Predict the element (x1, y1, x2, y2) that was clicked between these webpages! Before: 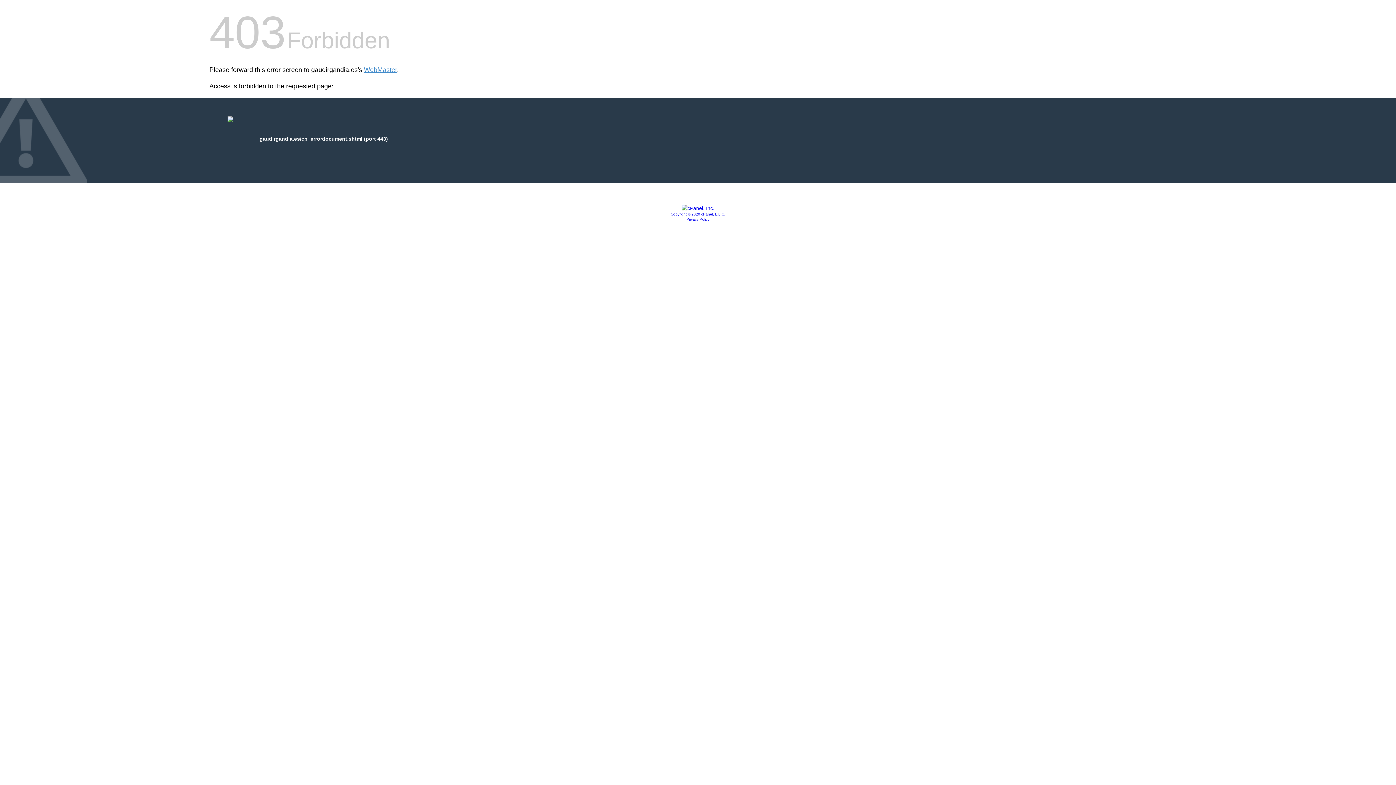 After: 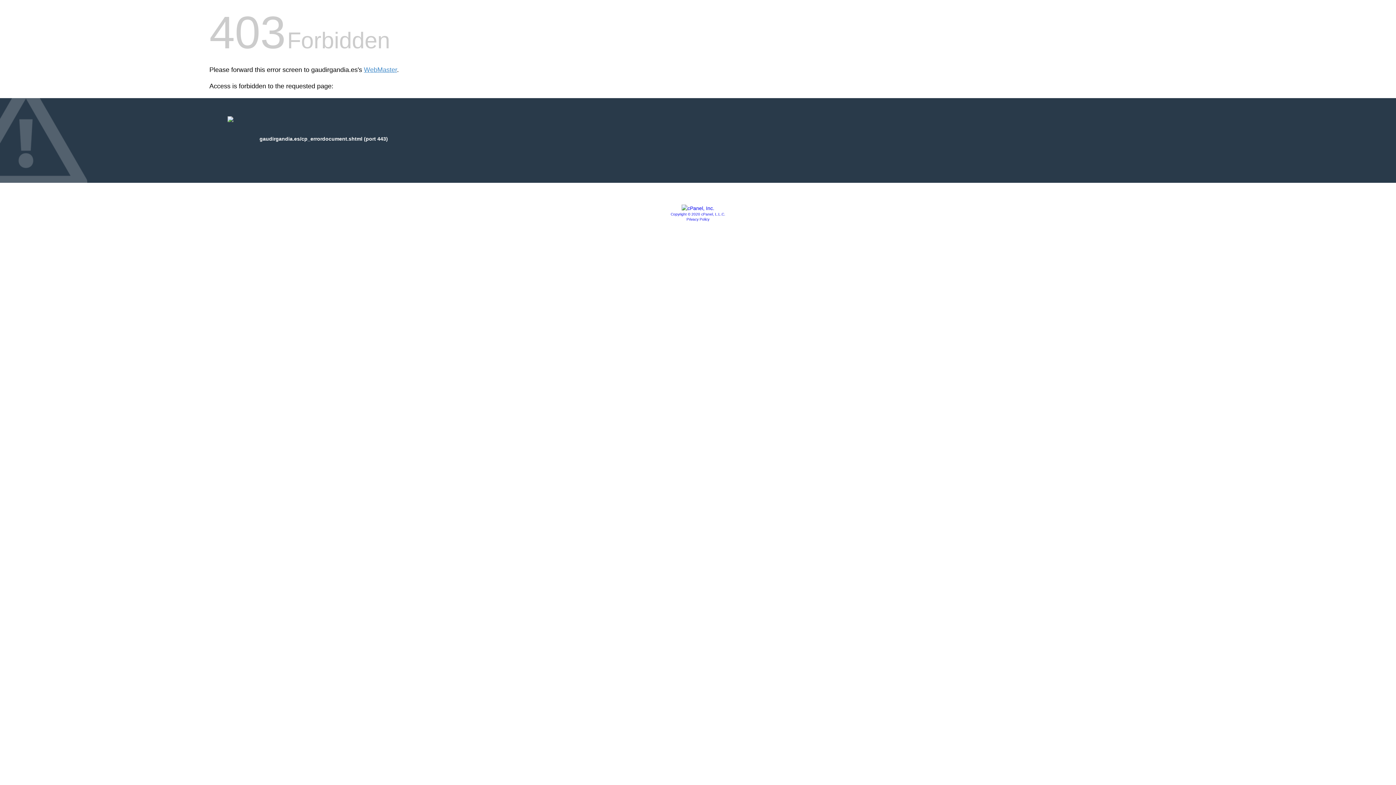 Action: bbox: (681, 205, 714, 211)